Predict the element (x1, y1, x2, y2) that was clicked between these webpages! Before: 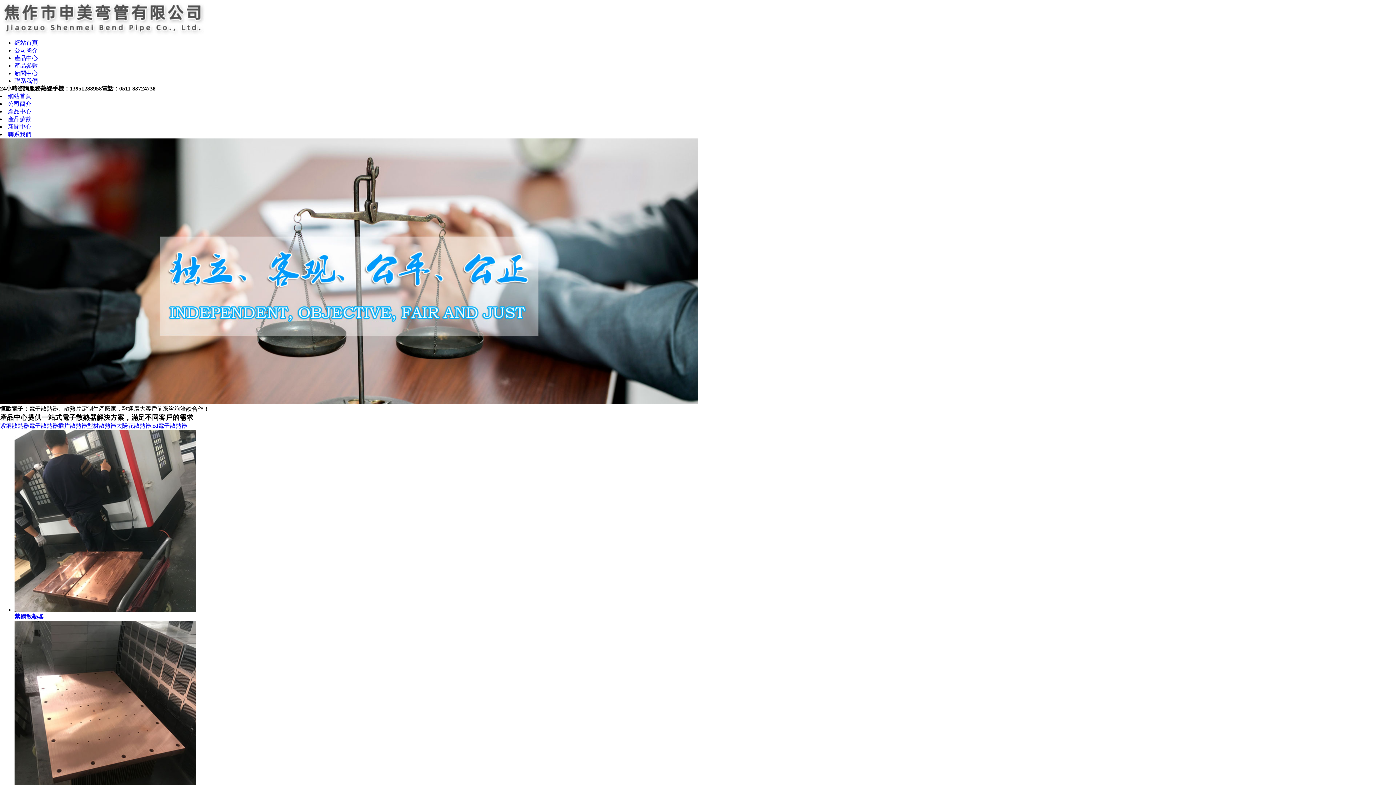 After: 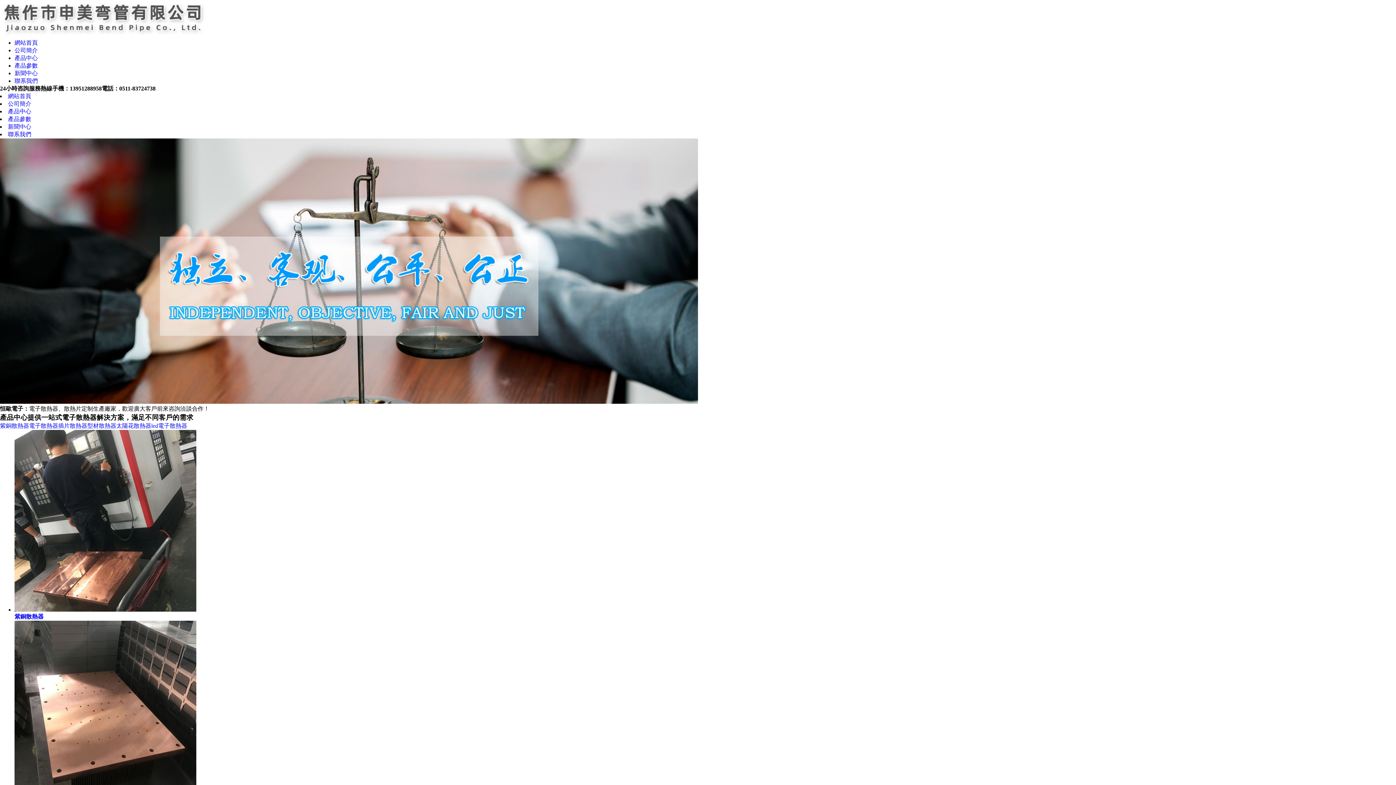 Action: bbox: (0, 25, 206, 38)